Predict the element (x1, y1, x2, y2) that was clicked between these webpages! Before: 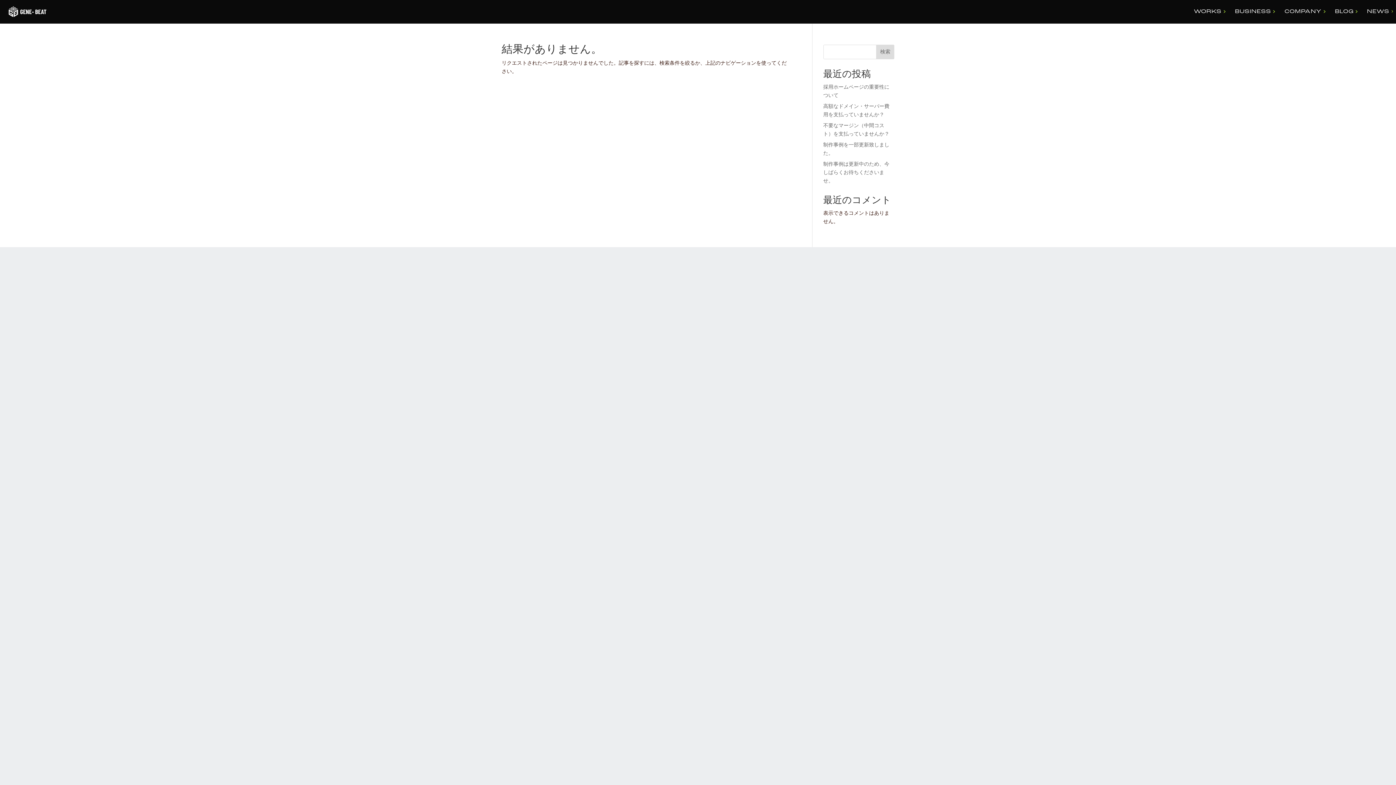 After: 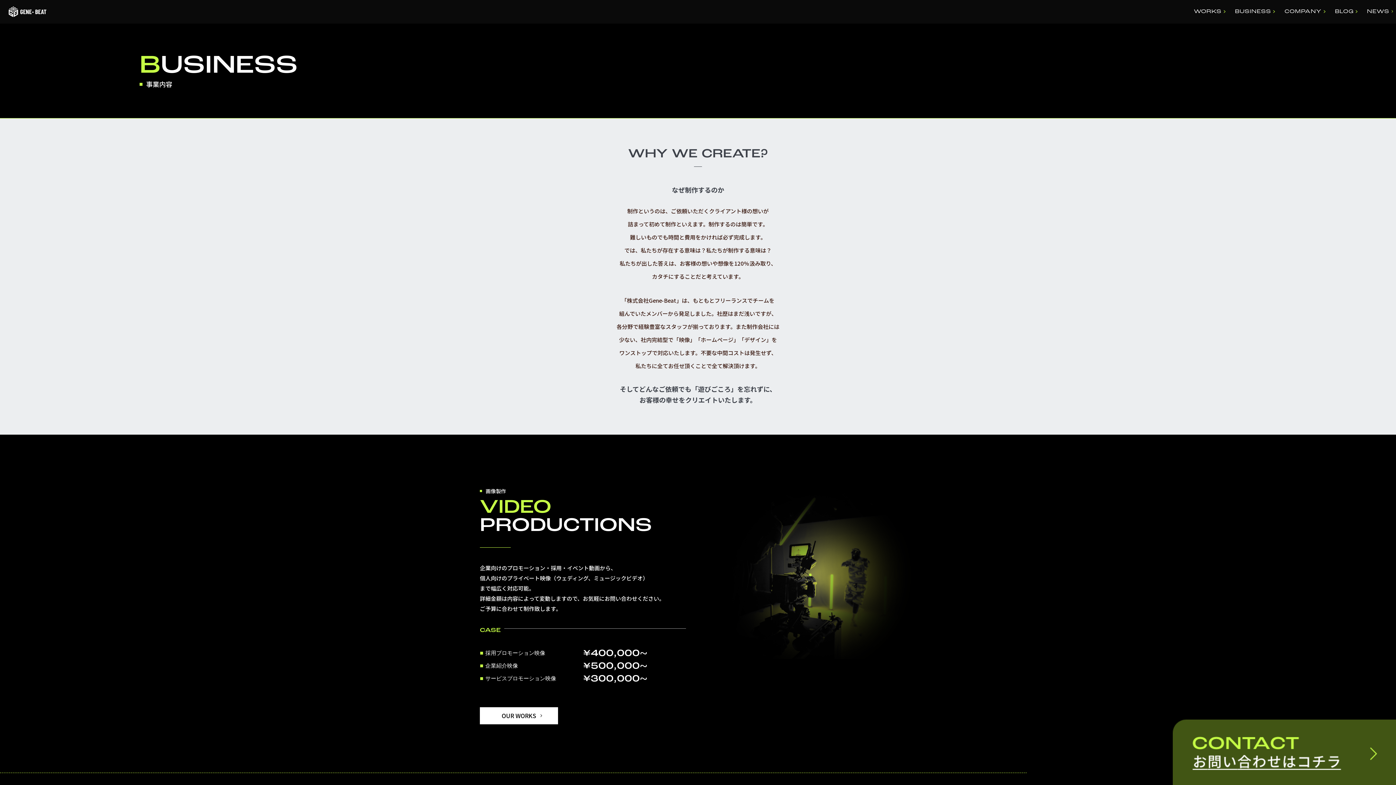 Action: bbox: (1228, 6, 1278, 17) label: BUSINESS